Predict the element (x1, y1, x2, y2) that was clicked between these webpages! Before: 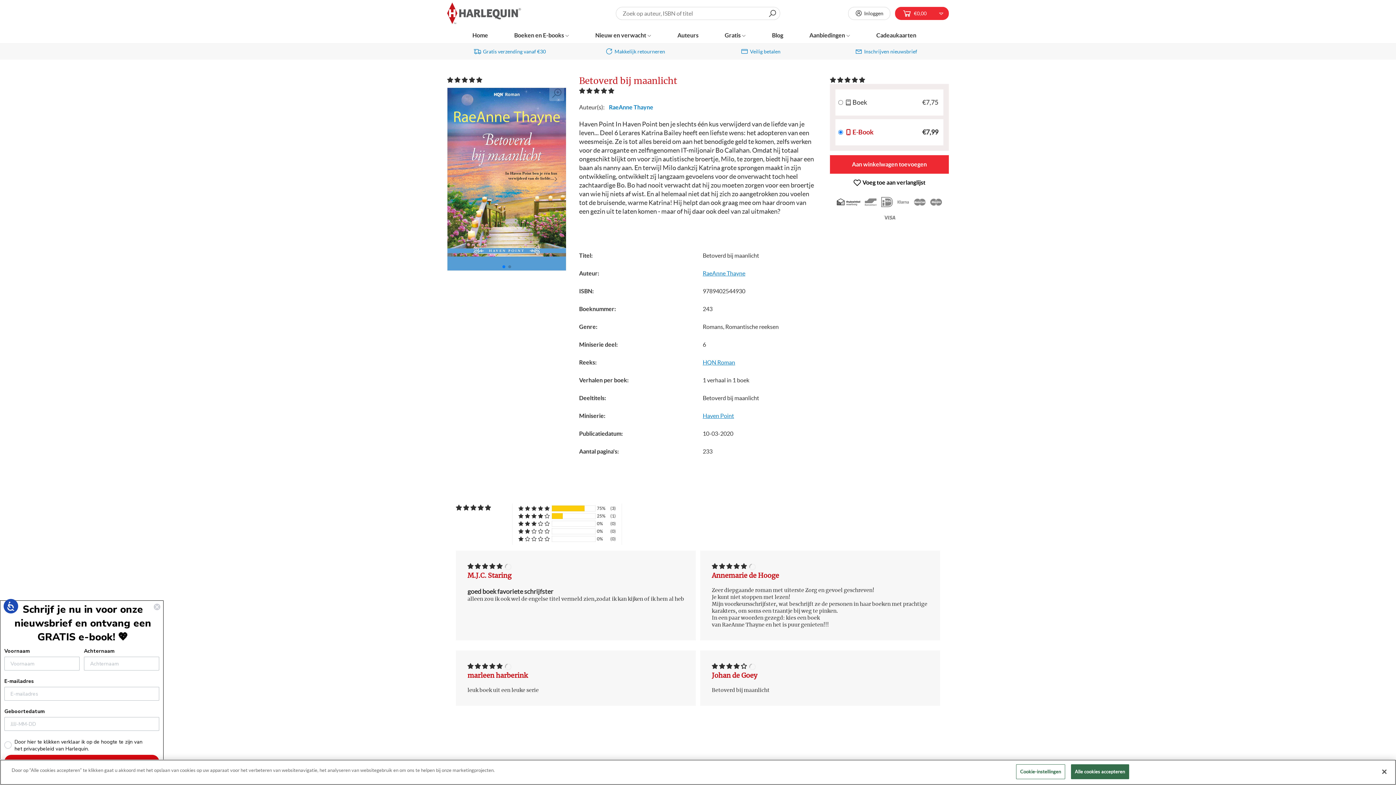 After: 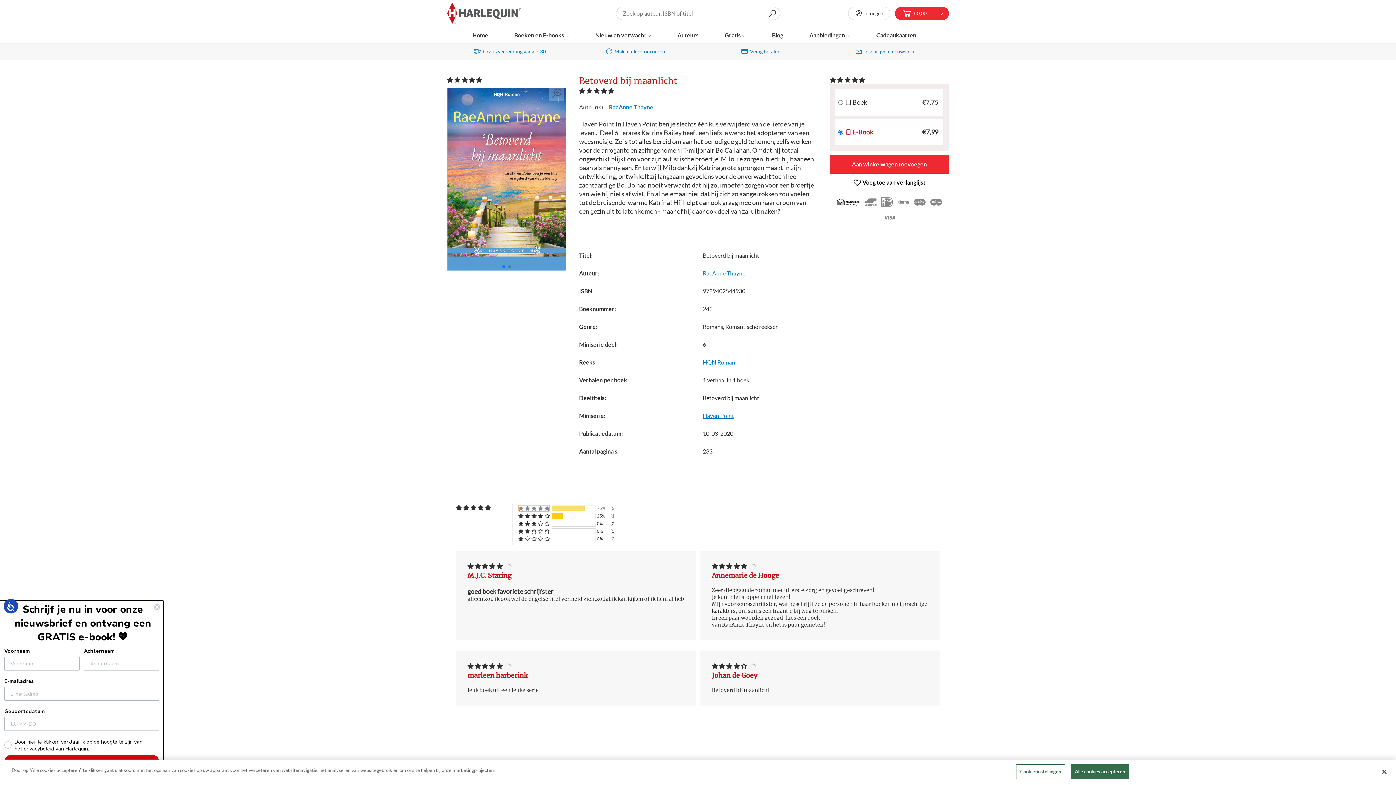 Action: label: 75% (3) reviews with 5 star rating bbox: (518, 505, 549, 511)